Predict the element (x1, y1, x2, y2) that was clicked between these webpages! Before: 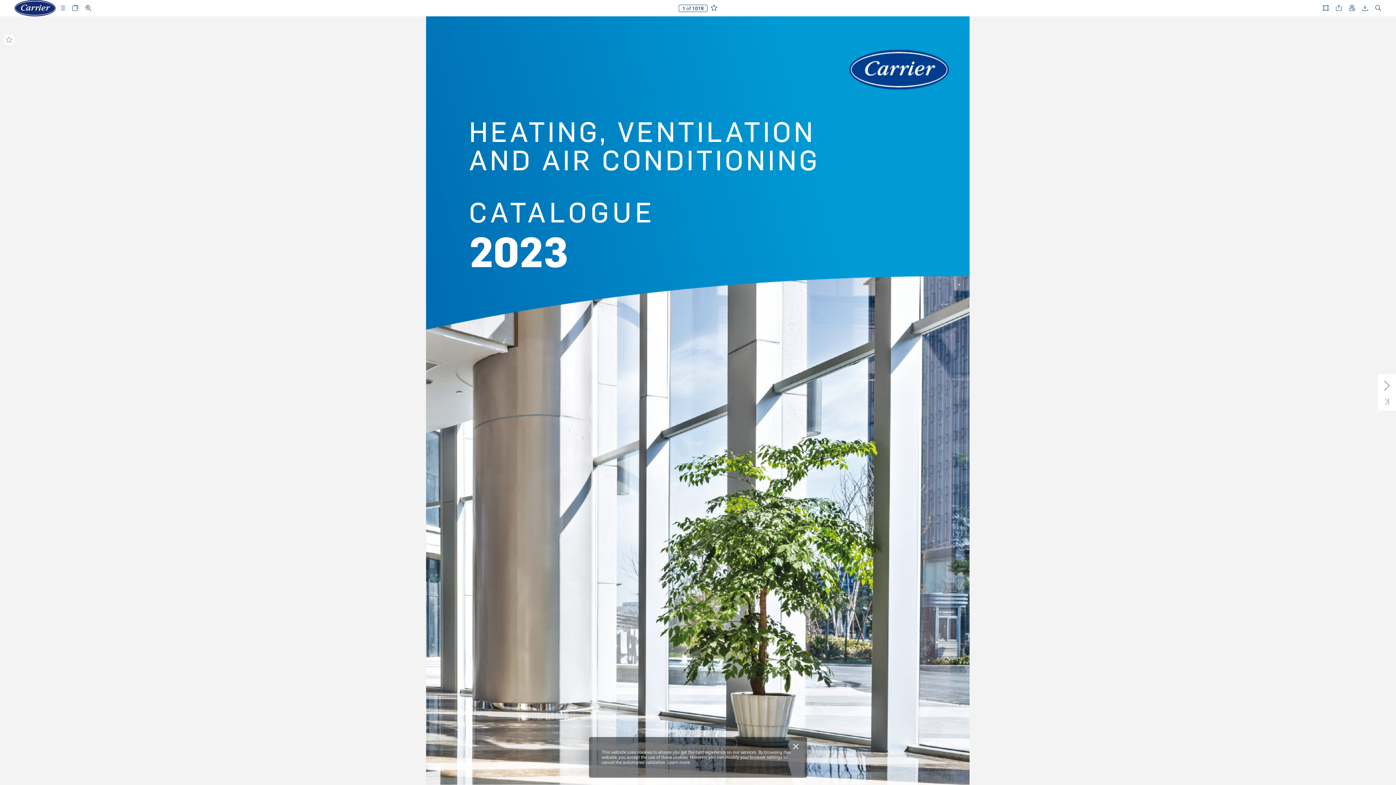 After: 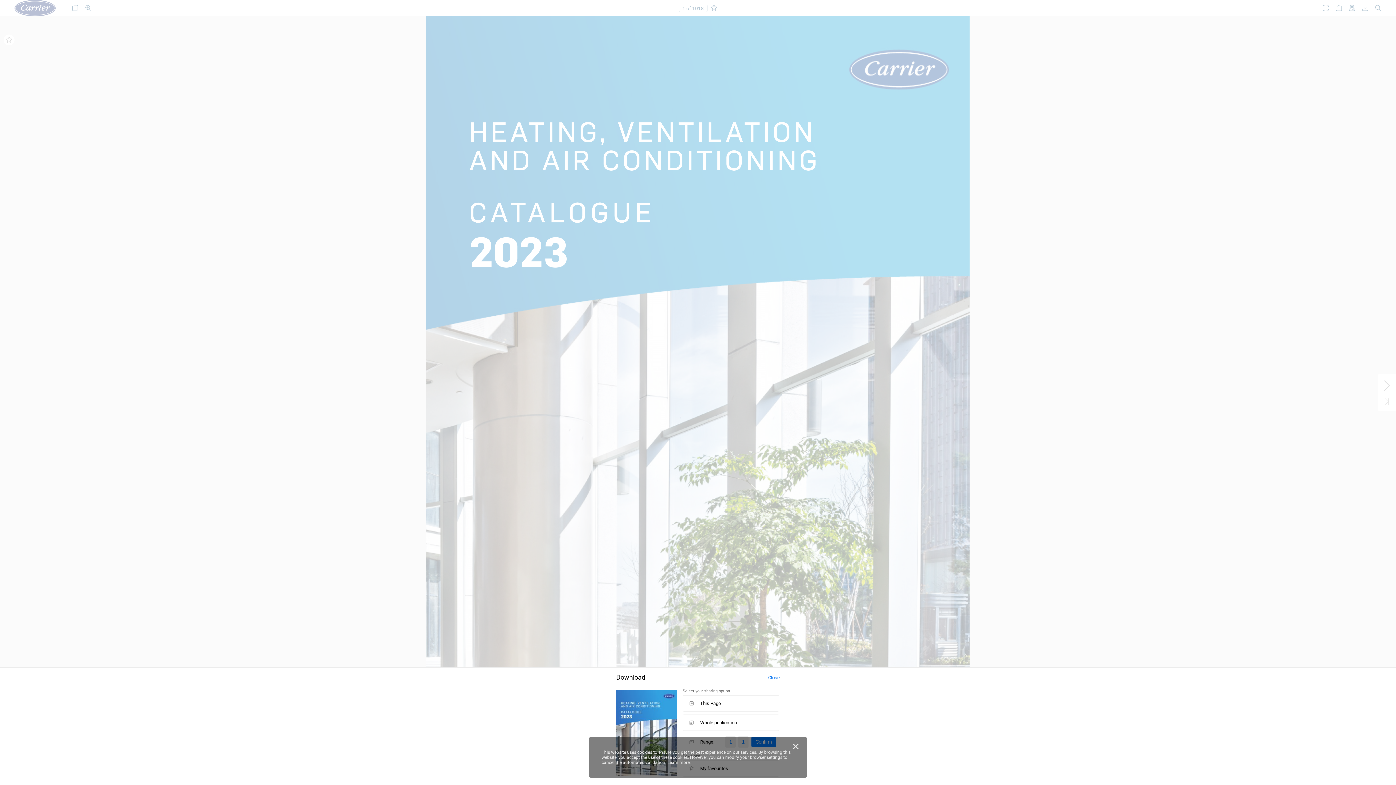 Action: label: Download bbox: (1358, 0, 1371, 16)